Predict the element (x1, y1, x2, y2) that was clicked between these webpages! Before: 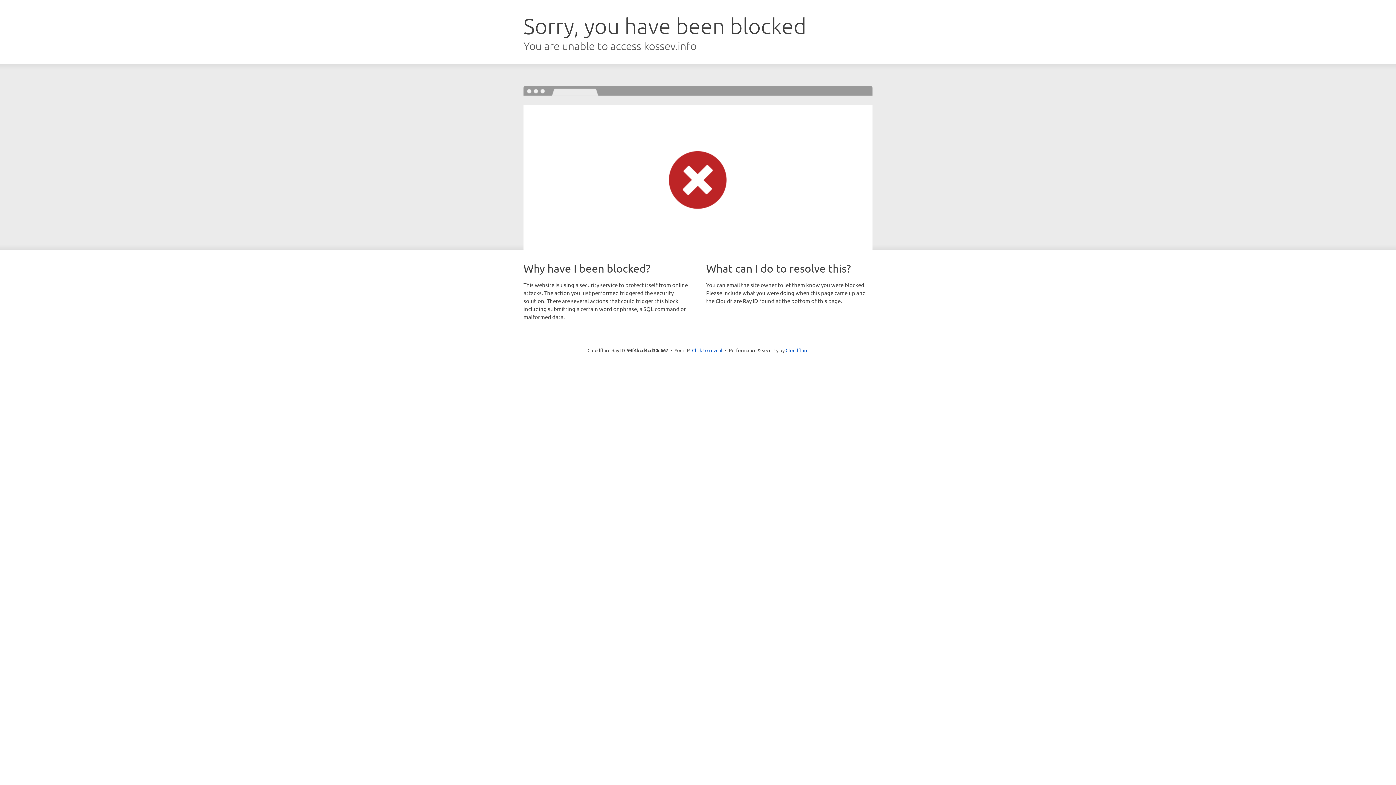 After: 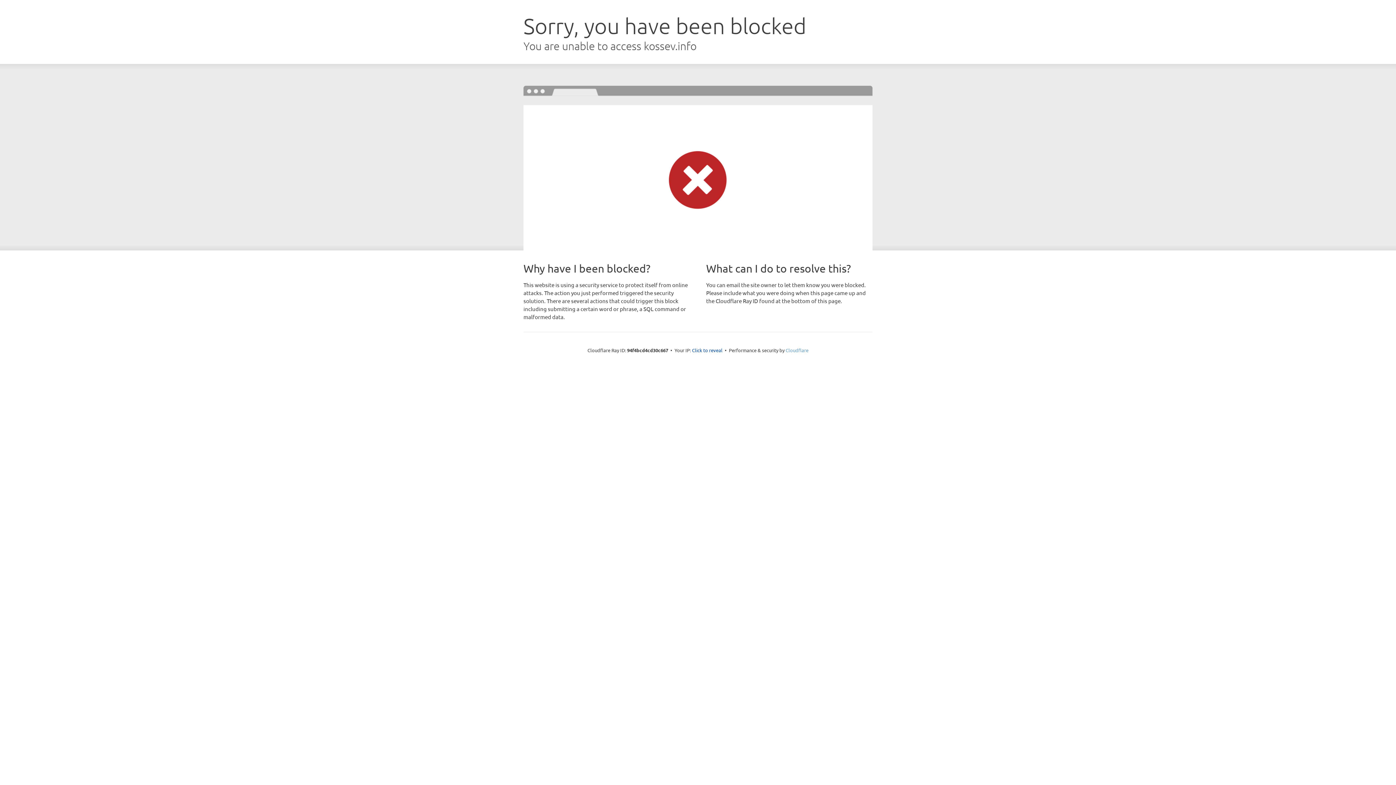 Action: bbox: (785, 347, 808, 353) label: Cloudflare